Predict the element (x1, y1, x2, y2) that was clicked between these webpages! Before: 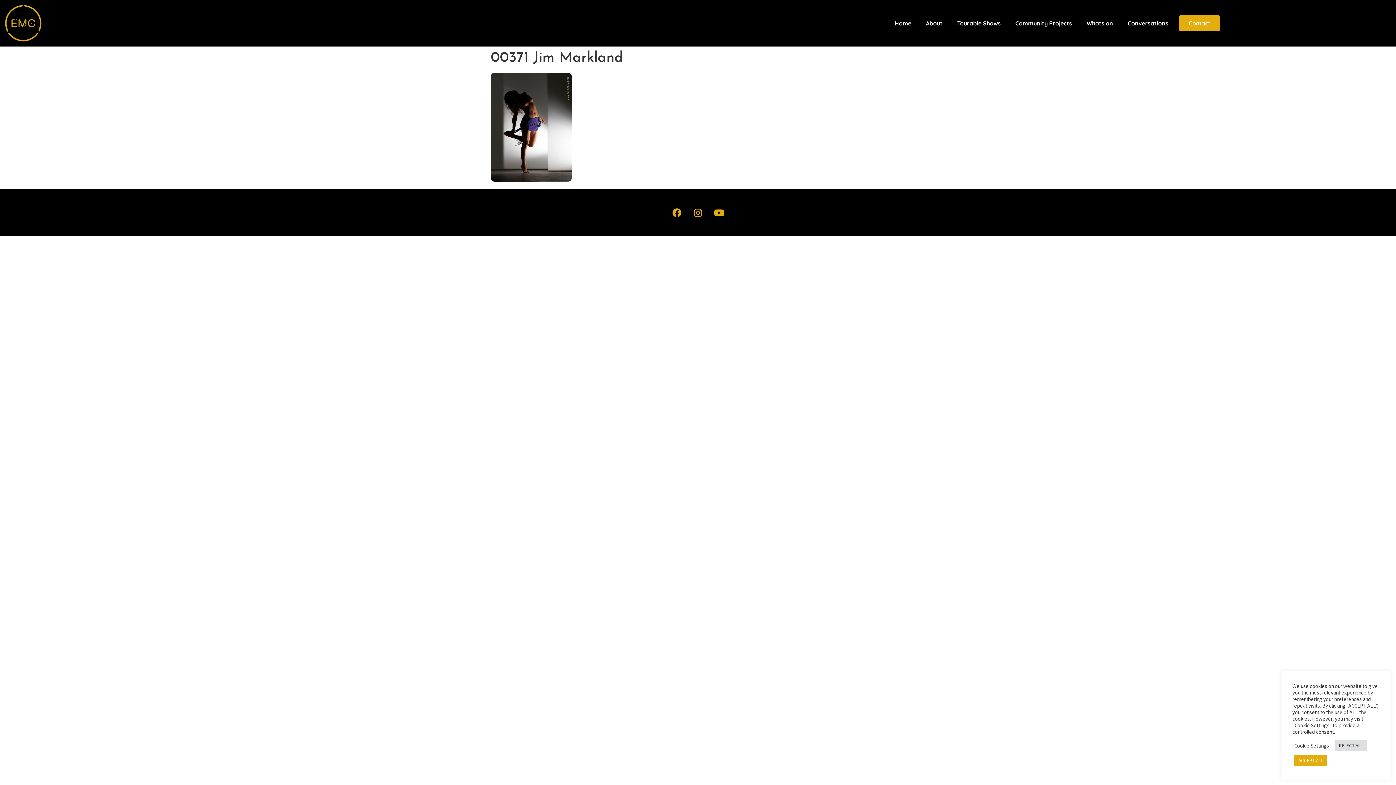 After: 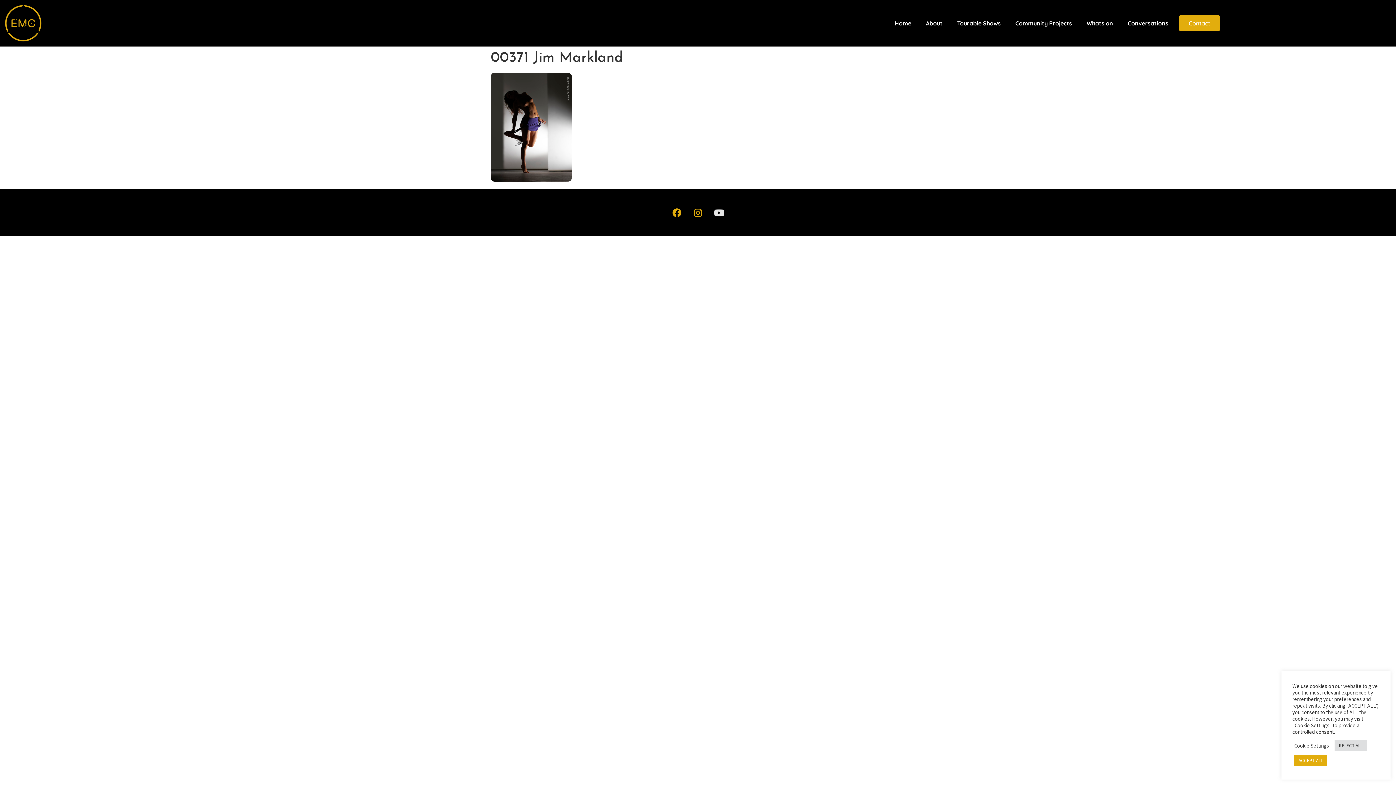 Action: label: Youtube bbox: (710, 203, 728, 221)